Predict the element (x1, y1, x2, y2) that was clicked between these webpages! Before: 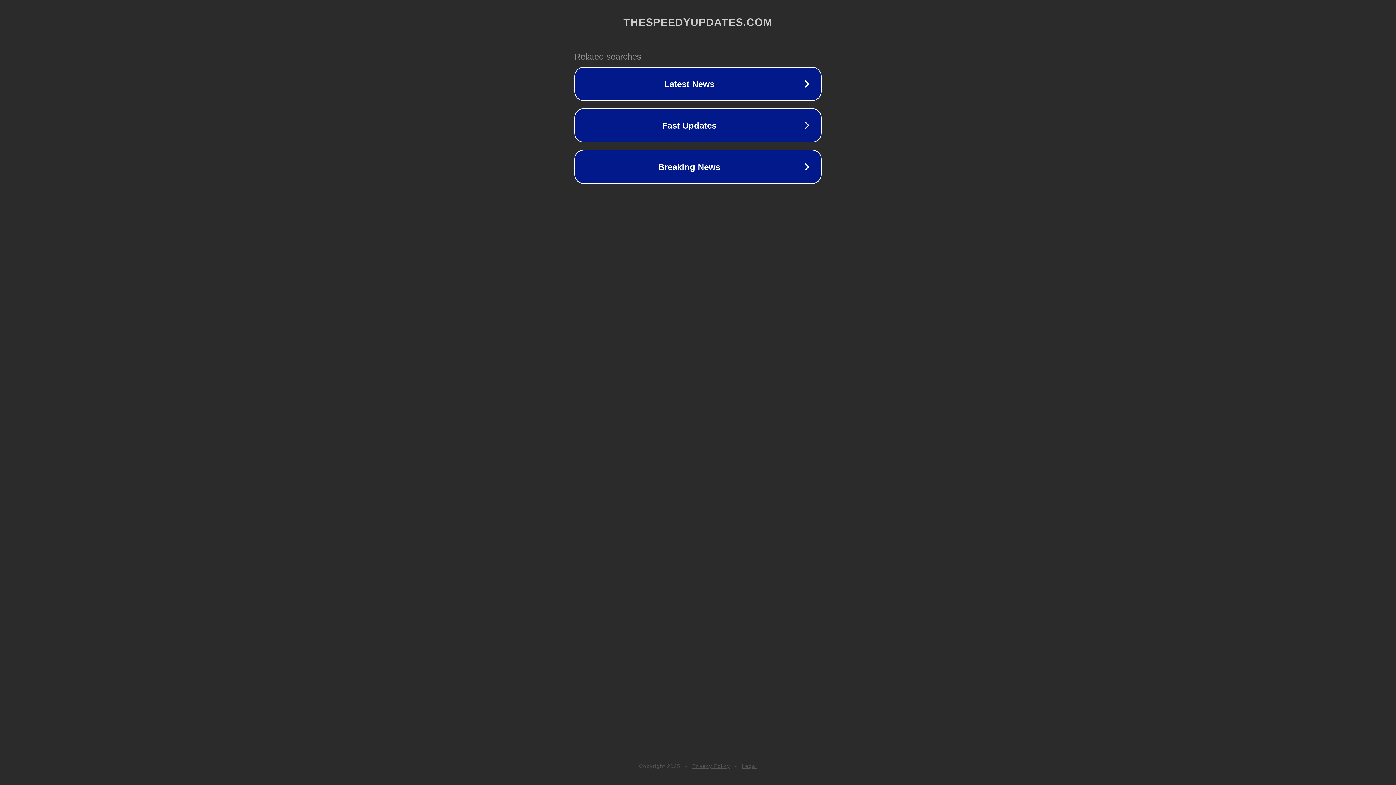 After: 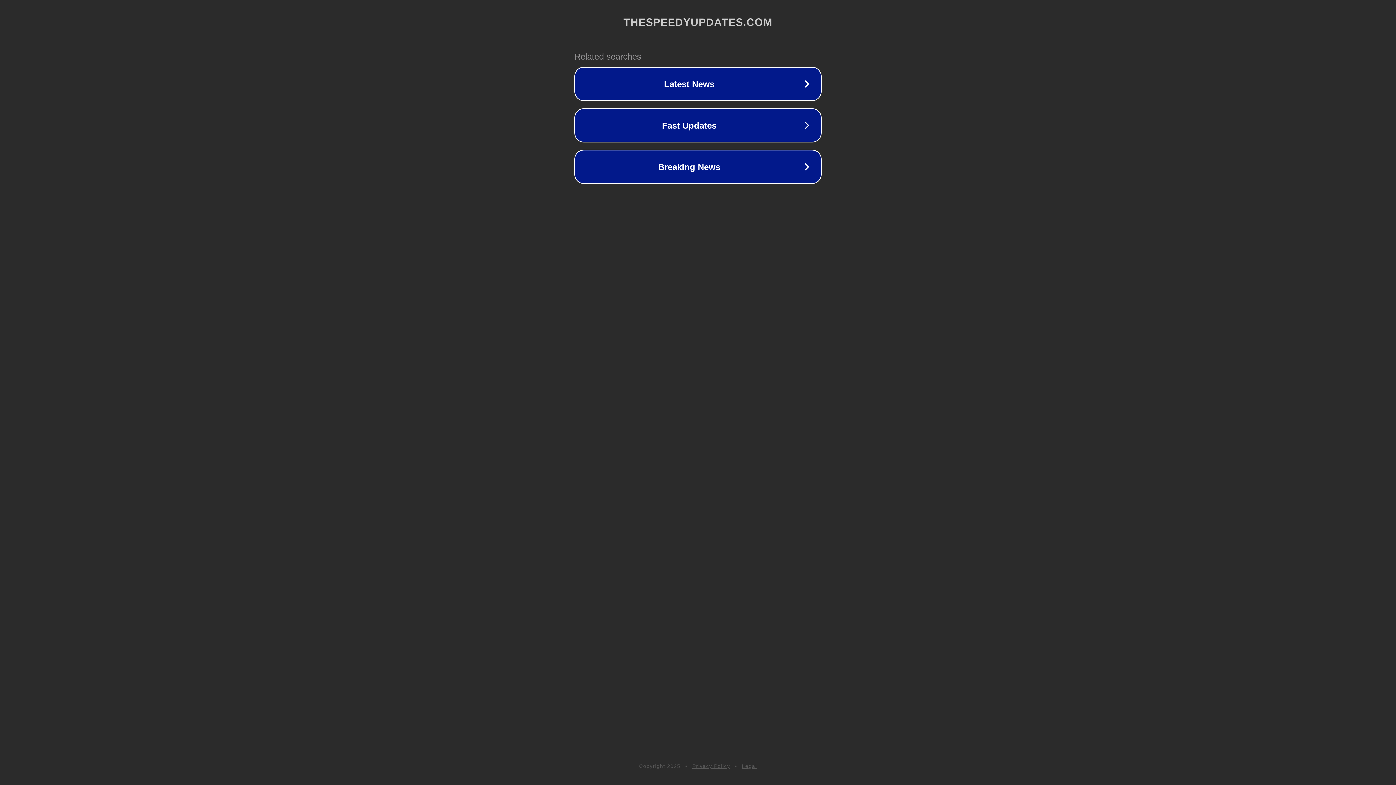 Action: label: Privacy Policy bbox: (692, 763, 730, 769)